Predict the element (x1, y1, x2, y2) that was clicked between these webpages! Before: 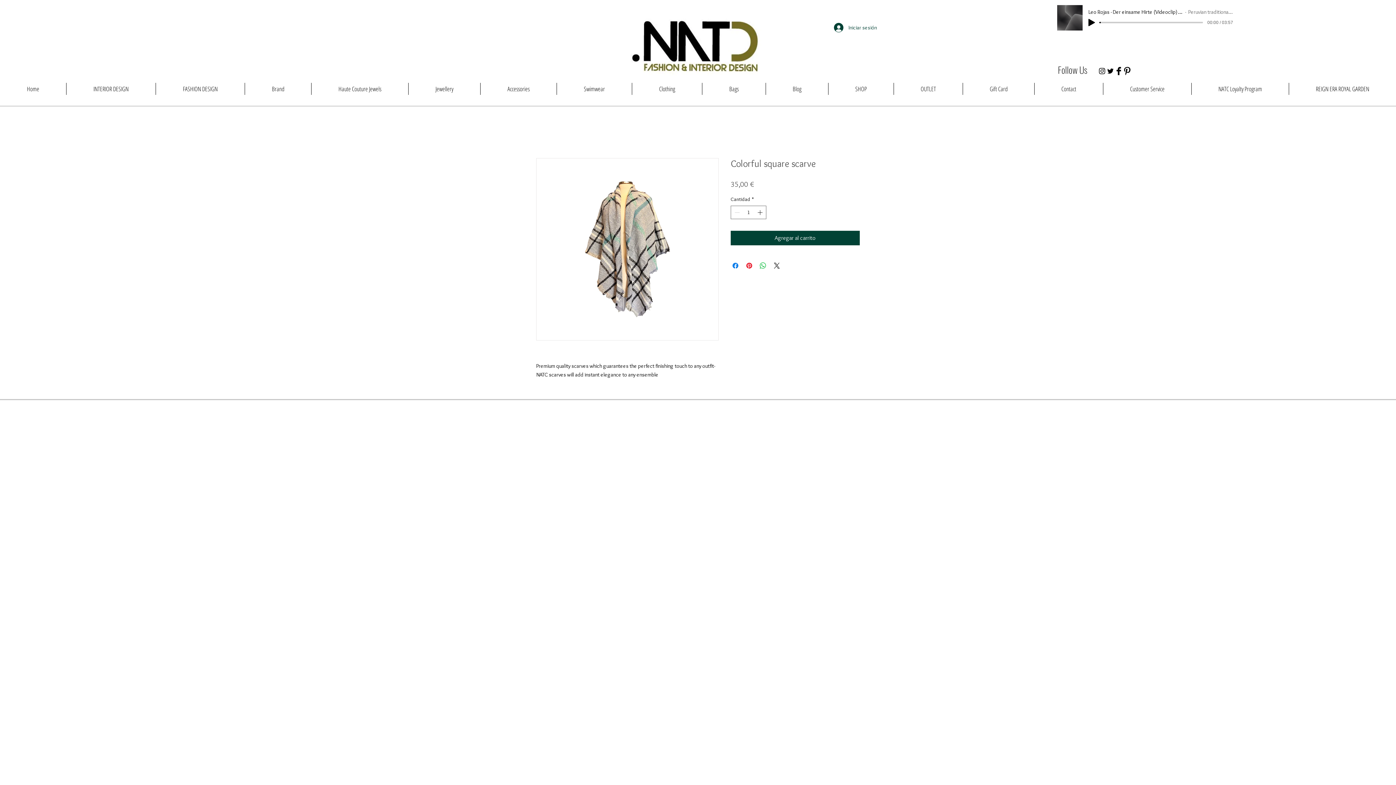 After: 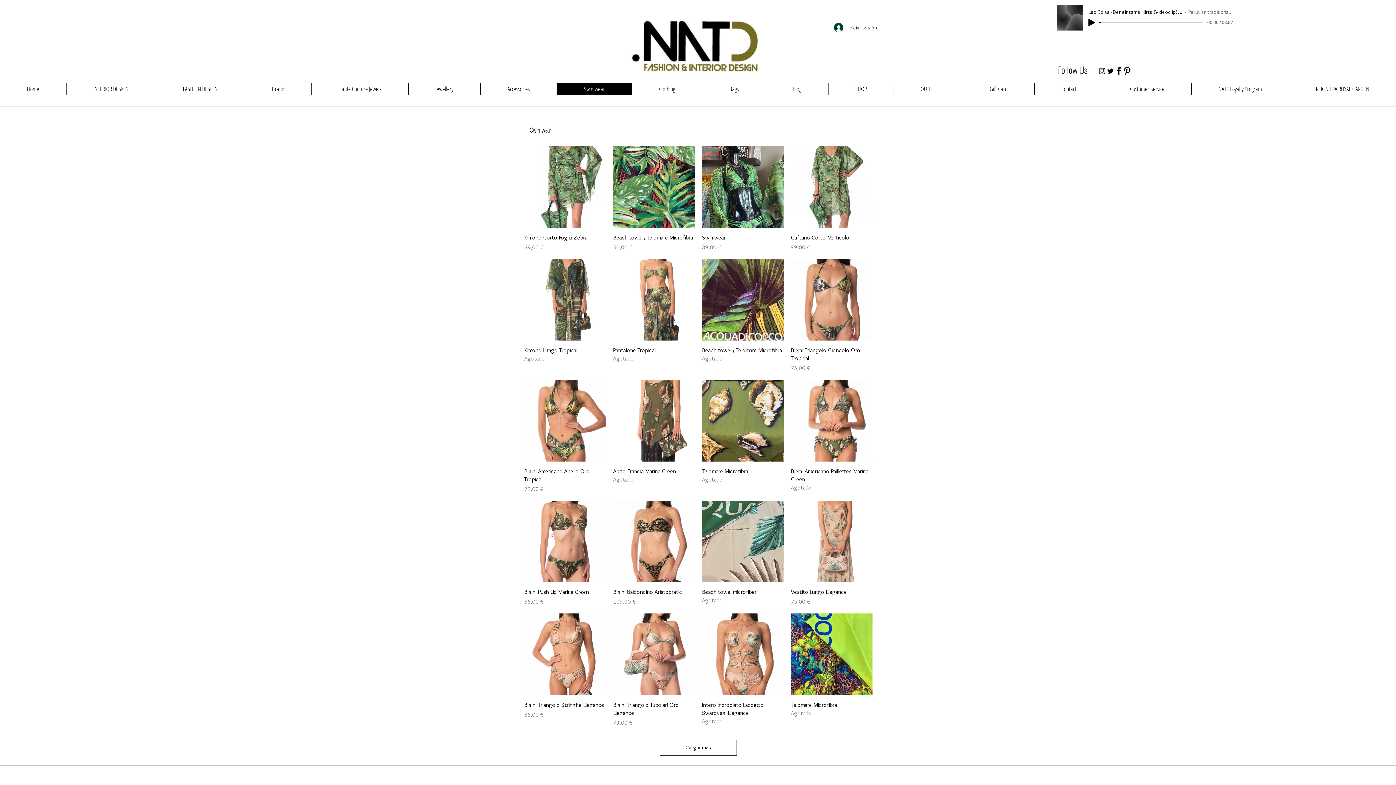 Action: bbox: (556, 82, 632, 94) label: Swimwear